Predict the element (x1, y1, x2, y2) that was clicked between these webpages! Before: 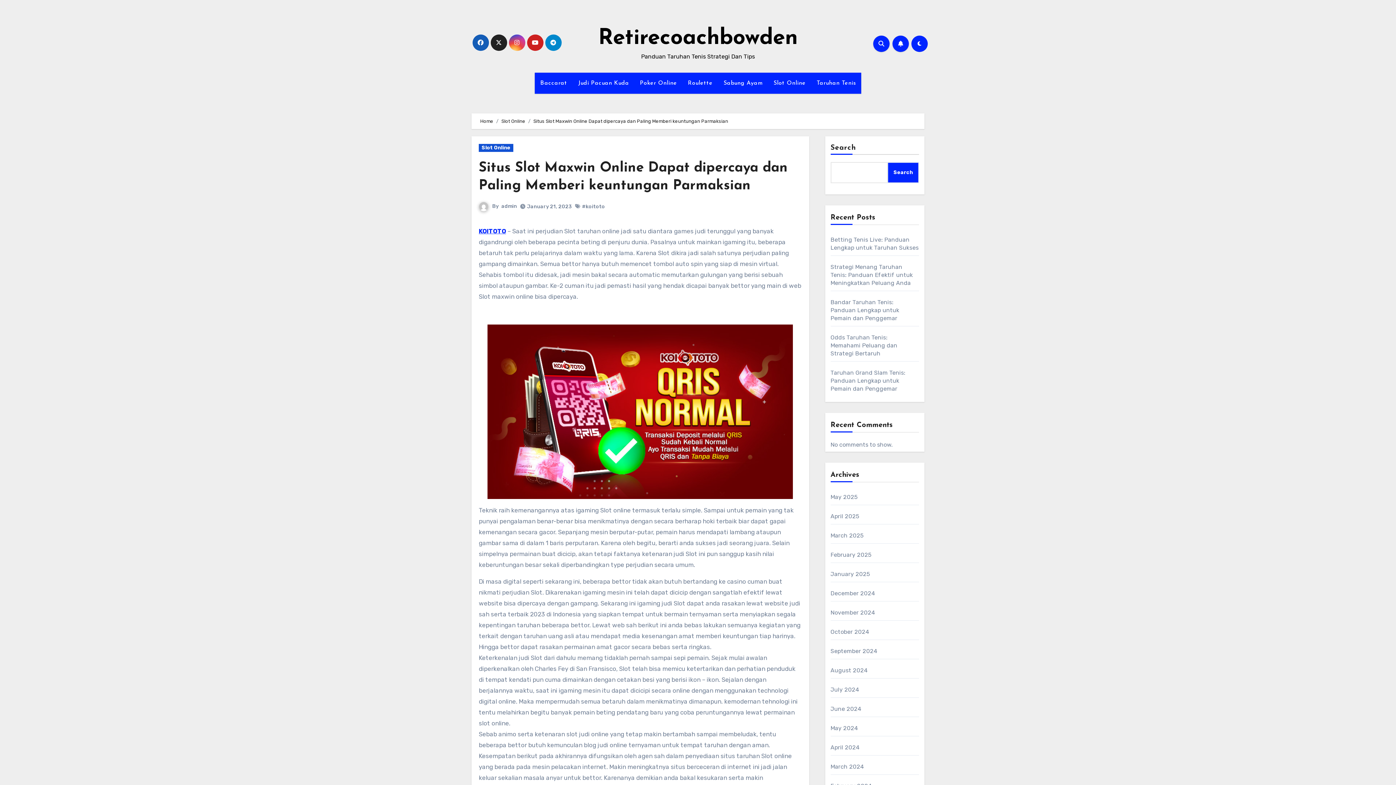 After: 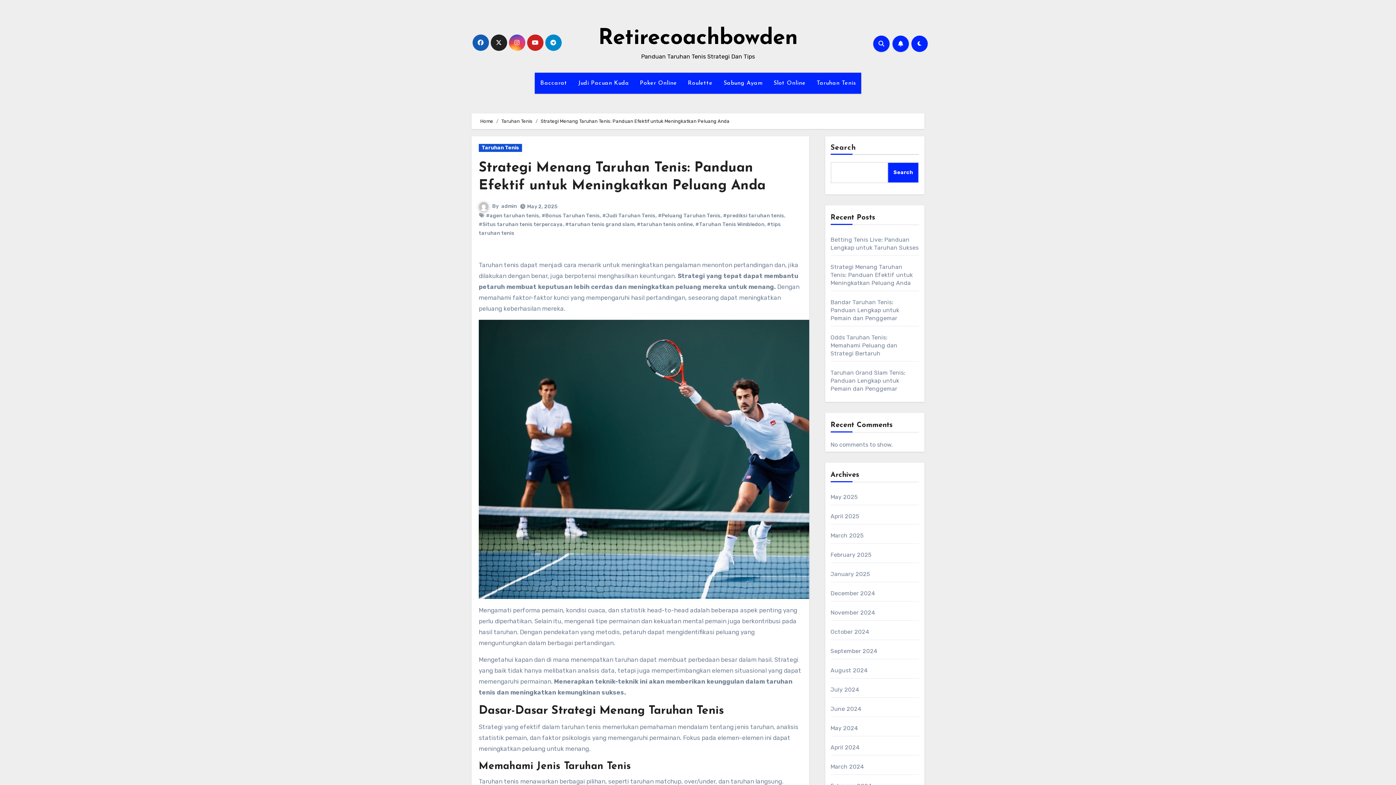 Action: bbox: (830, 263, 913, 286) label: Strategi Menang Taruhan Tenis: Panduan Efektif untuk Meningkatkan Peluang Anda